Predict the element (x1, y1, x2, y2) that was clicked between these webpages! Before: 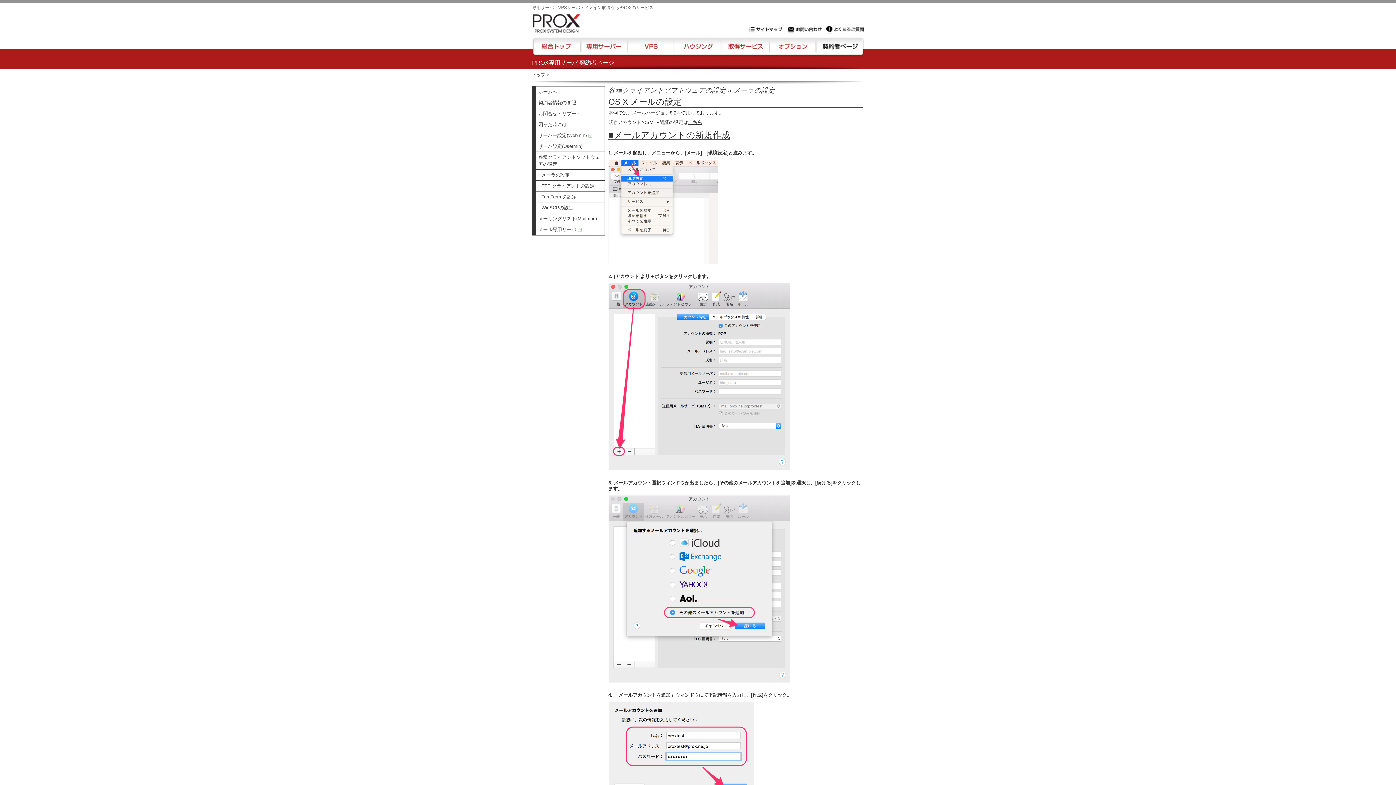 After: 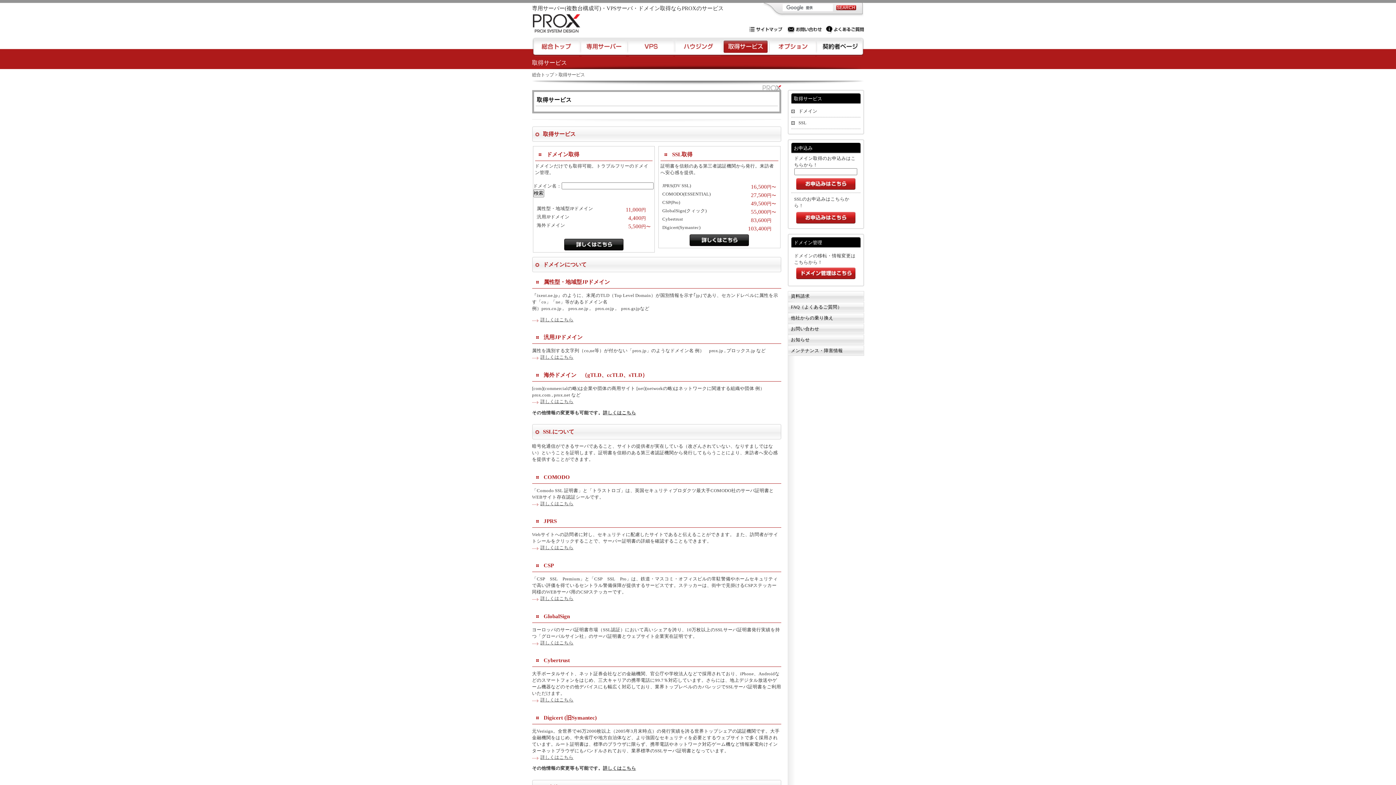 Action: label: 取得サービス bbox: (722, 40, 767, 59)